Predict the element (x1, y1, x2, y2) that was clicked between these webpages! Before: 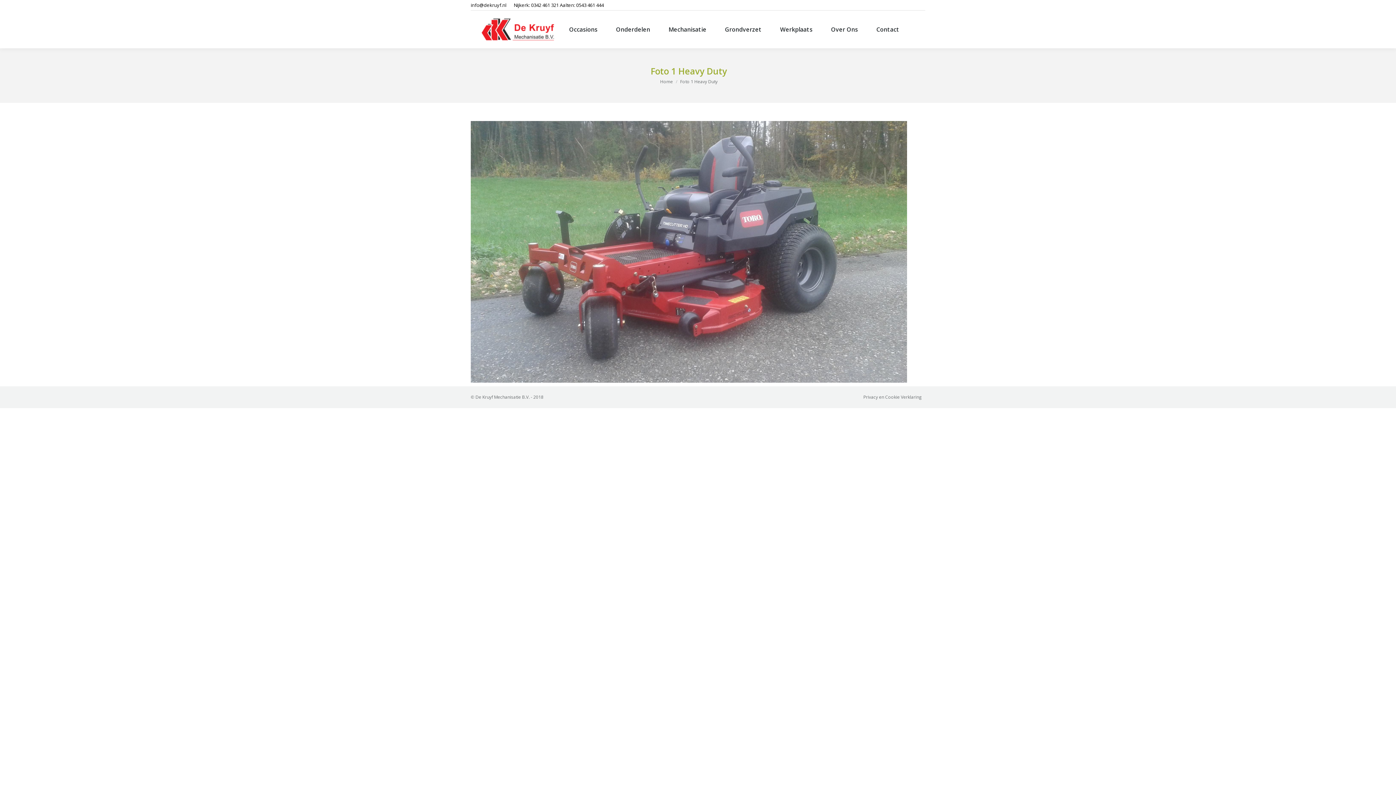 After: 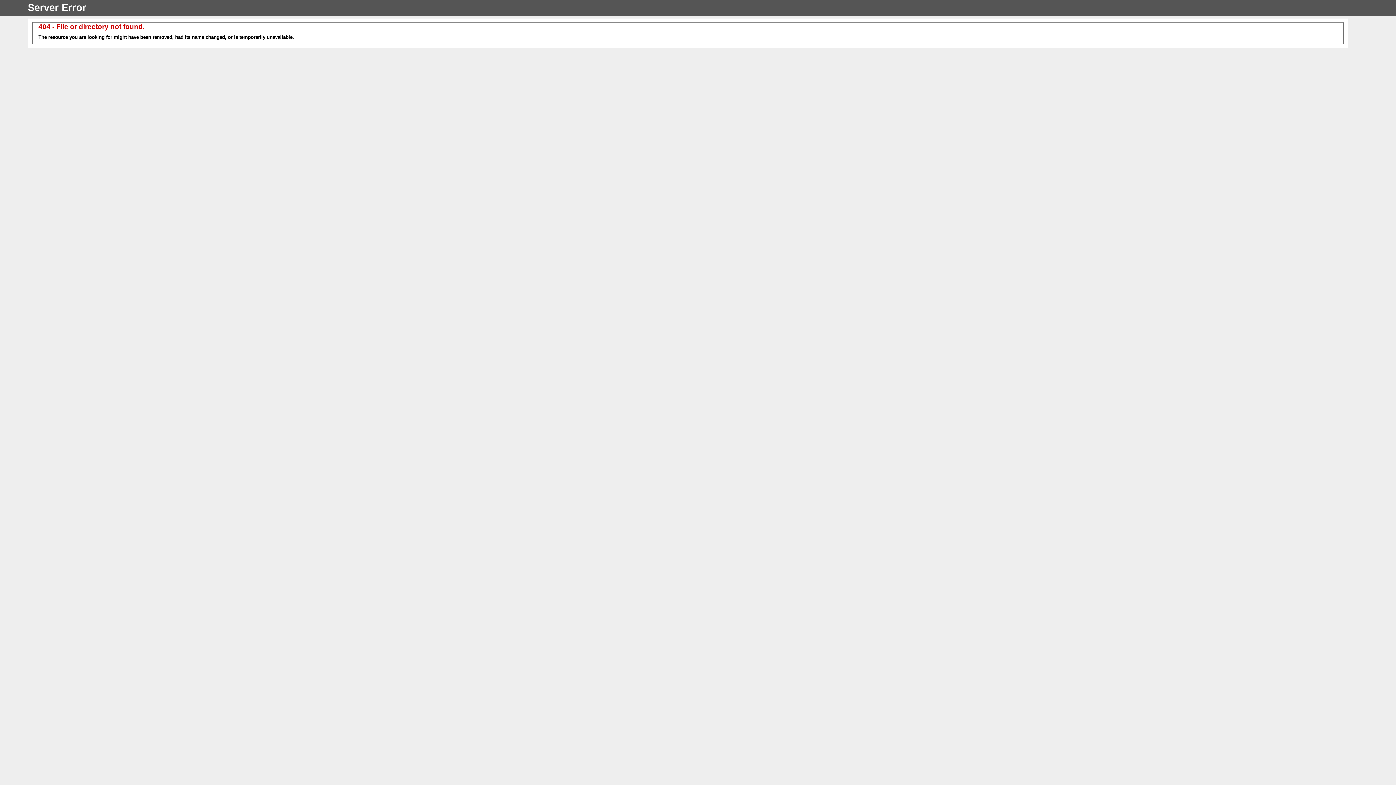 Action: label: Occasions bbox: (565, 16, 601, 42)